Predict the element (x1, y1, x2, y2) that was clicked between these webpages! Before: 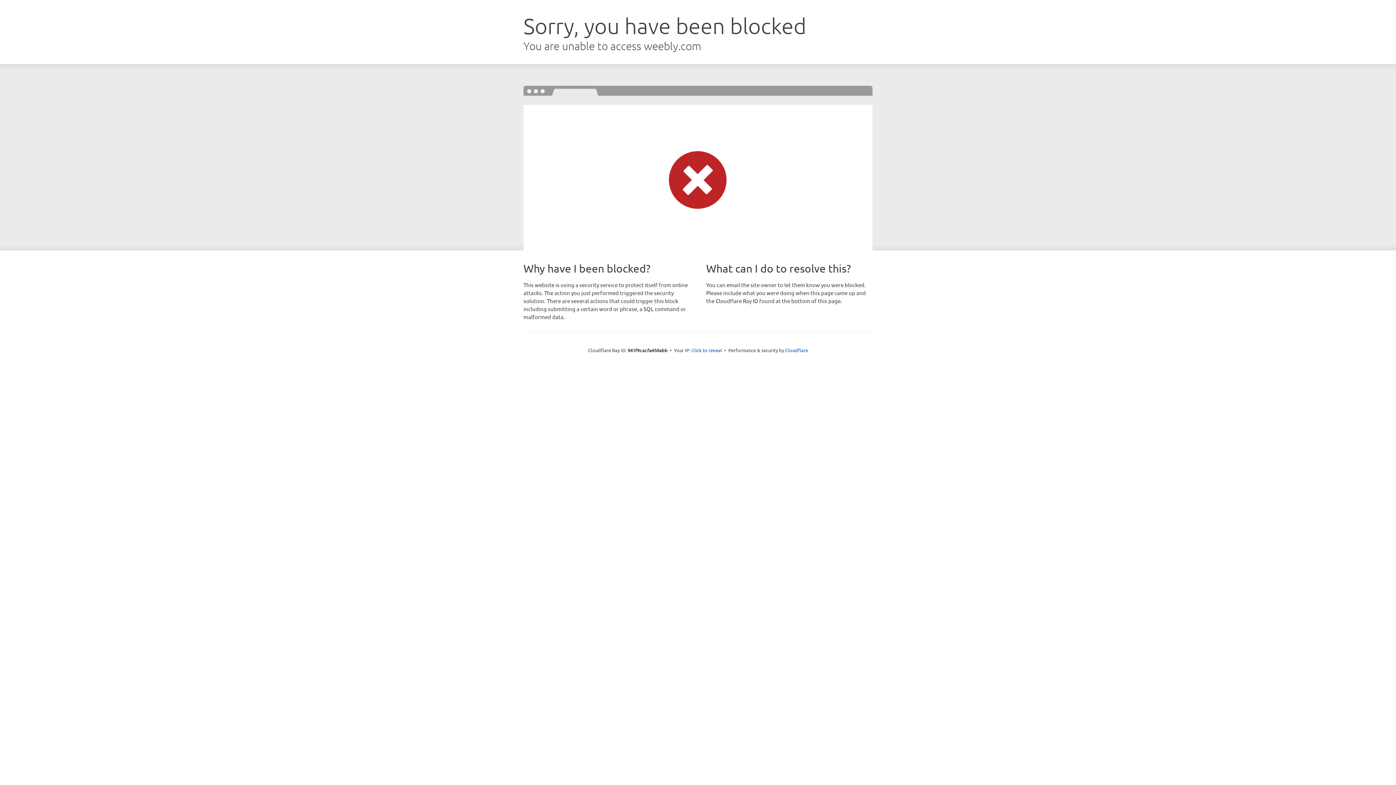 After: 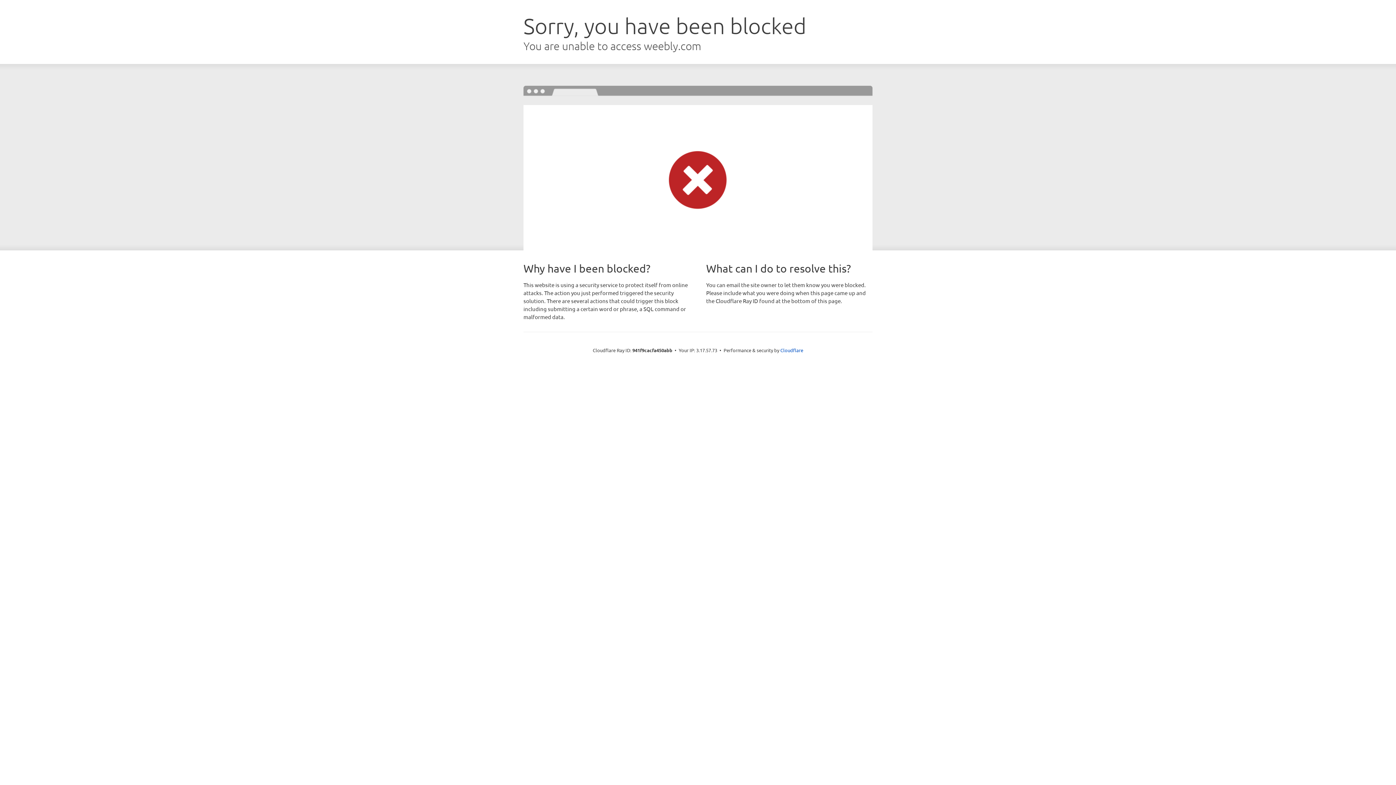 Action: label: Click to reveal bbox: (691, 346, 722, 353)